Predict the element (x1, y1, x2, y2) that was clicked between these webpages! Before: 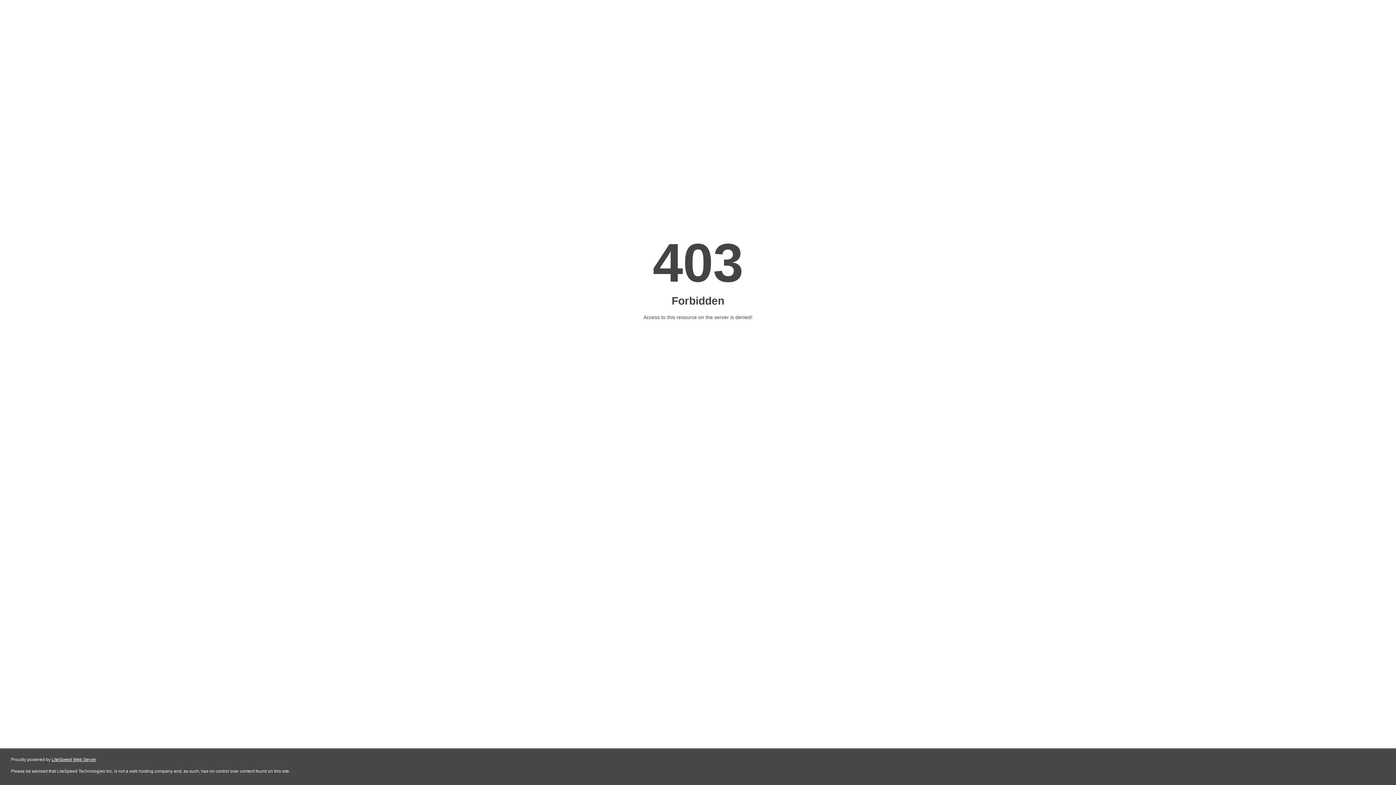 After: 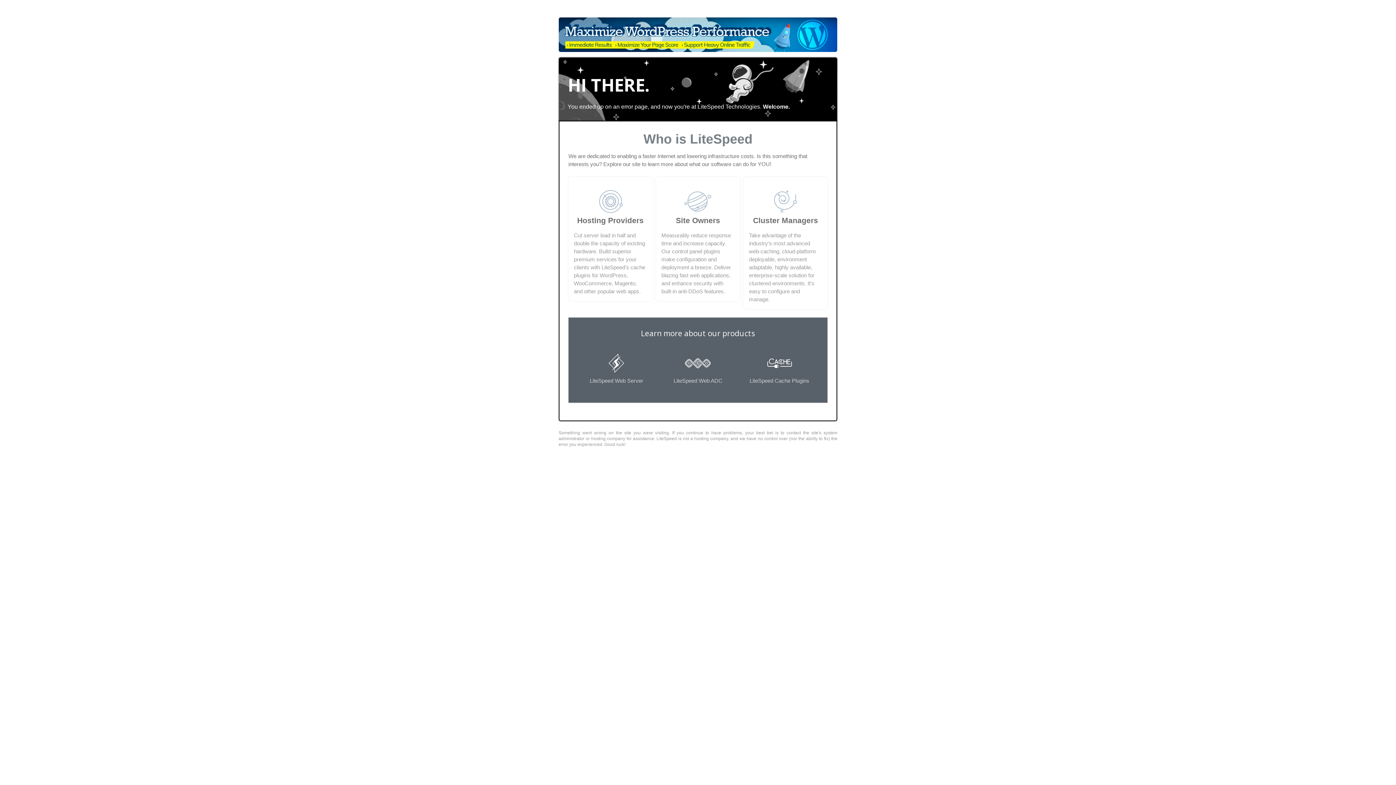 Action: bbox: (51, 757, 96, 762) label: LiteSpeed Web Server